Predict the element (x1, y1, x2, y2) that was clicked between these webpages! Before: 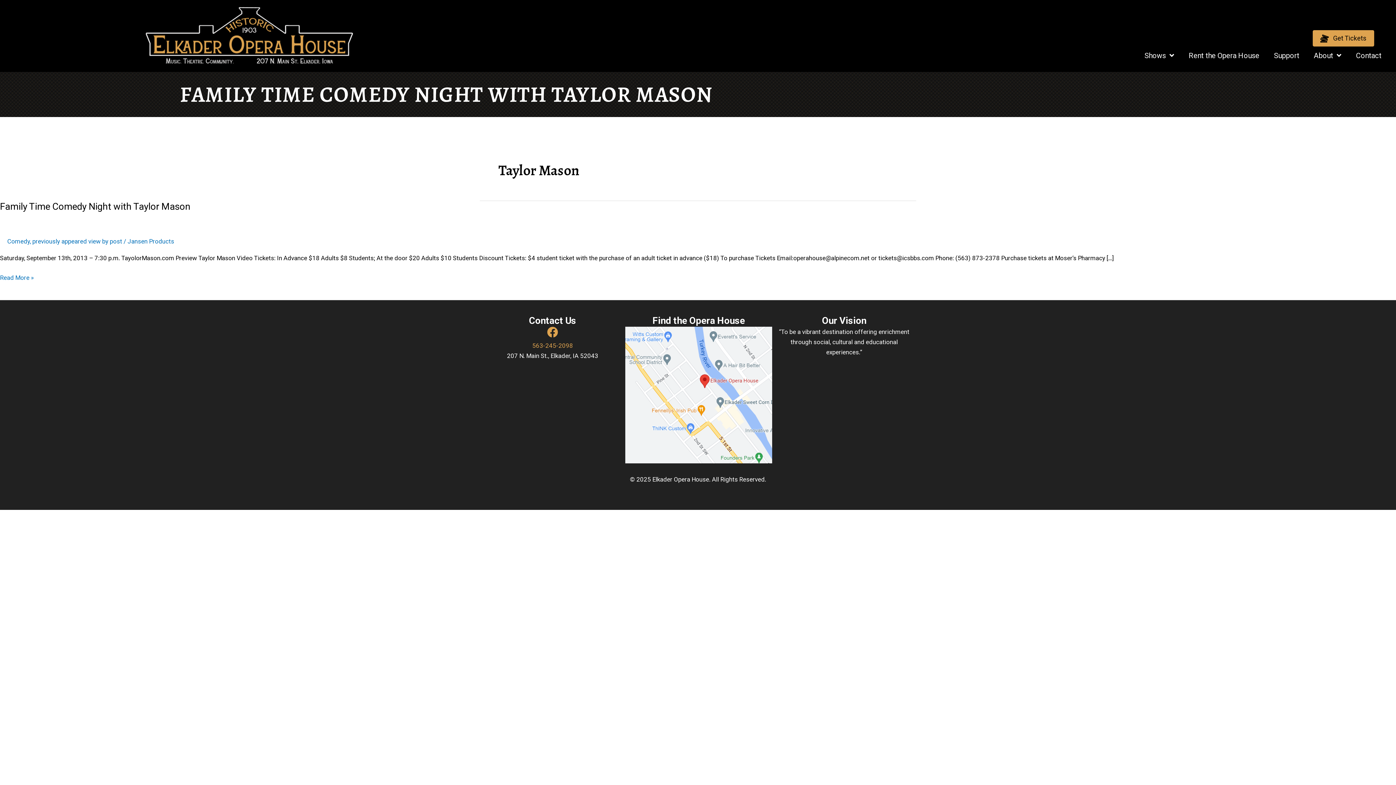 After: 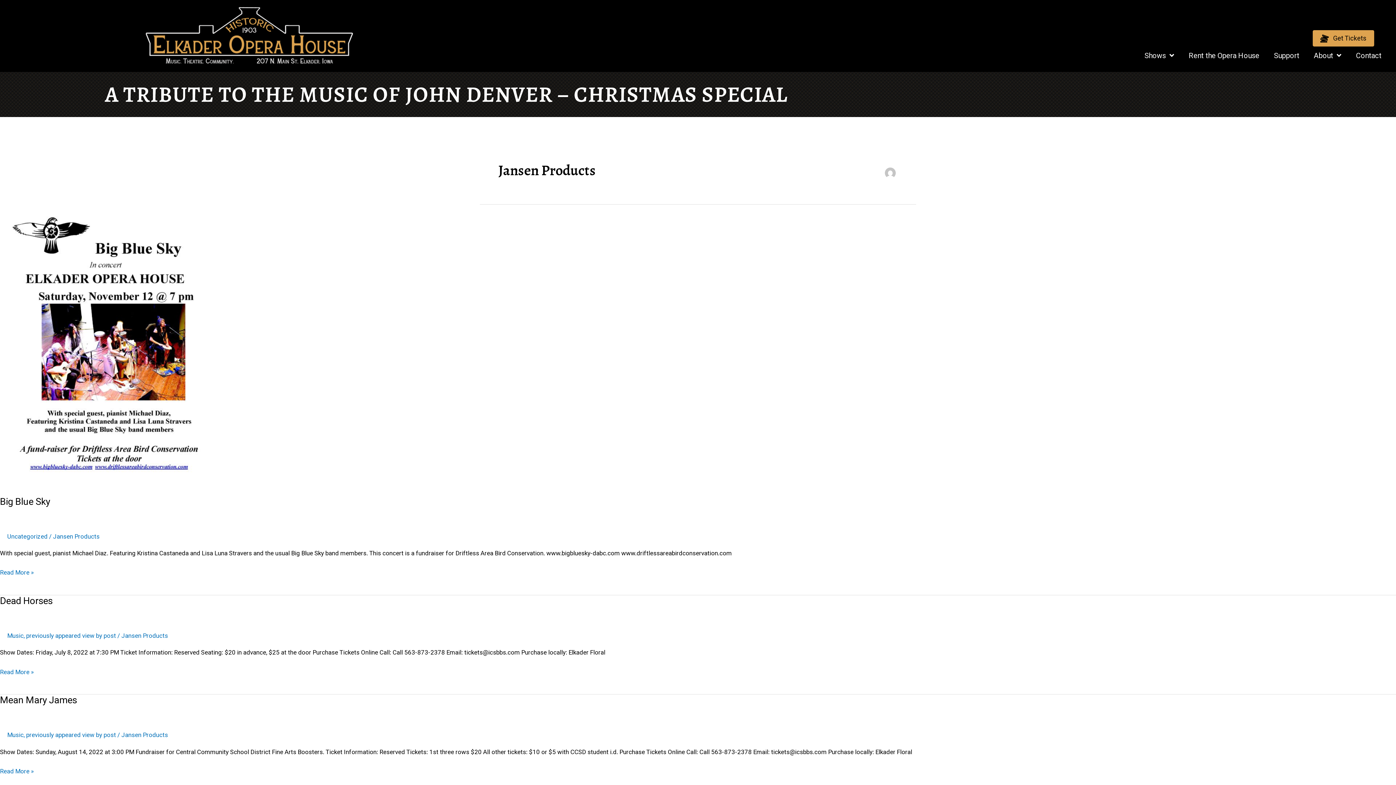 Action: bbox: (127, 237, 174, 245) label: Jansen Products